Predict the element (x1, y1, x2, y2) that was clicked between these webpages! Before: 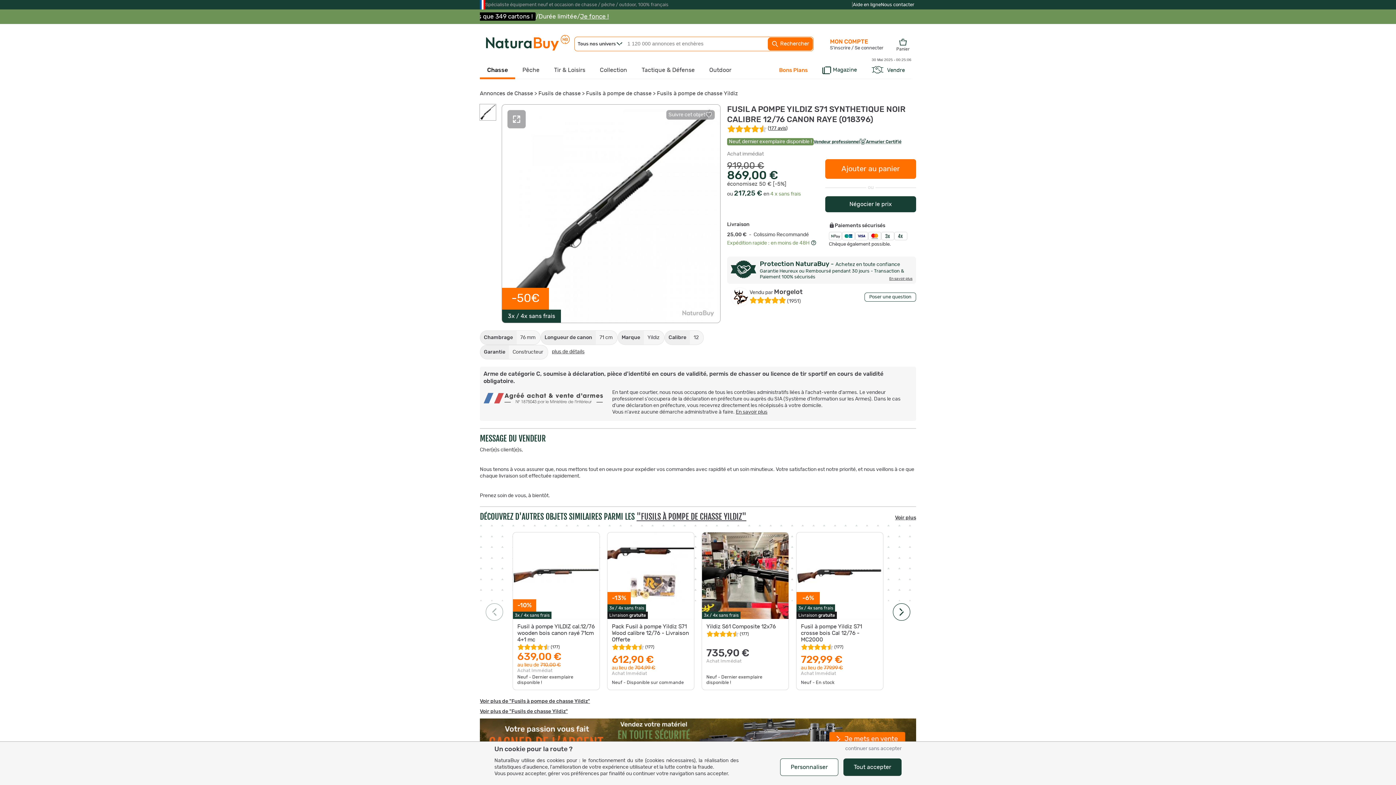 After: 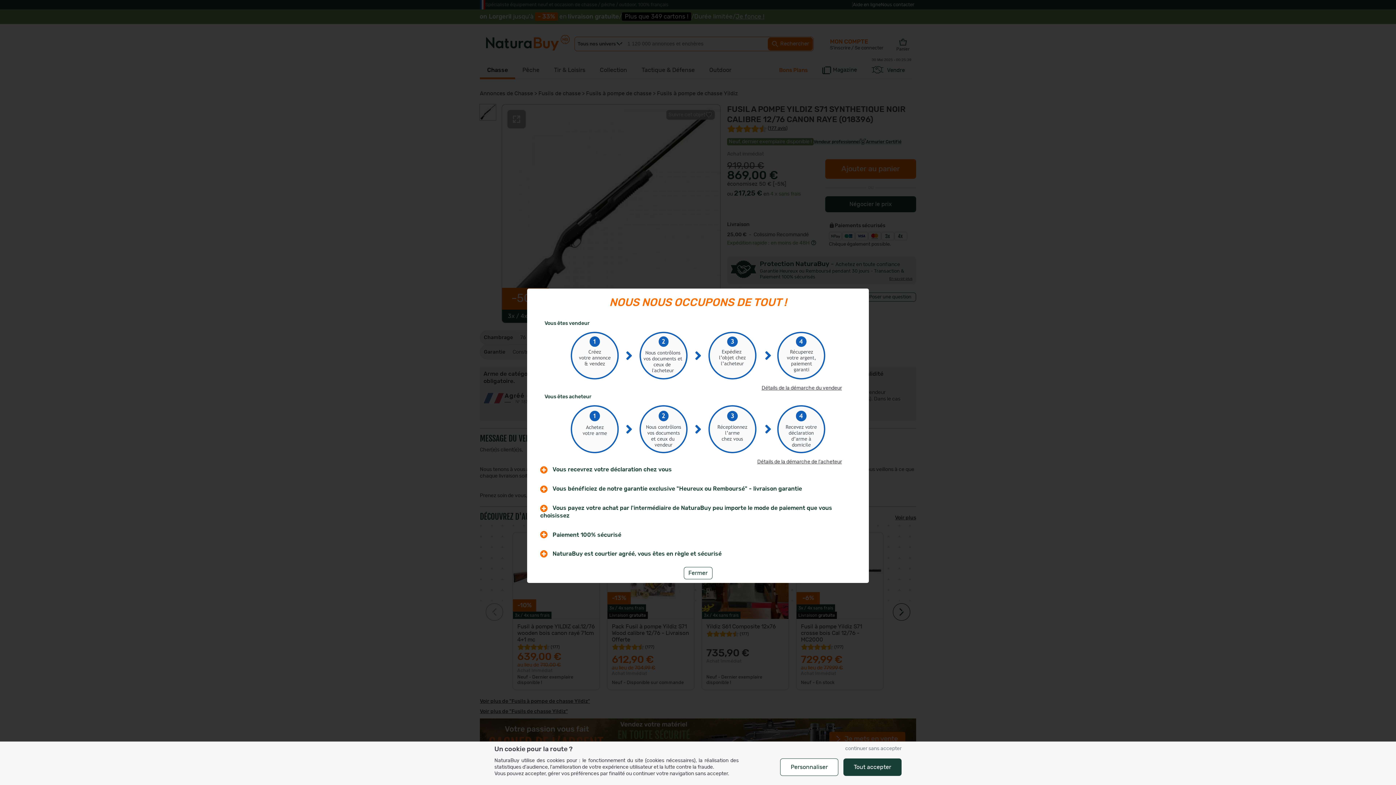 Action: label: En savoir plus bbox: (736, 409, 767, 414)